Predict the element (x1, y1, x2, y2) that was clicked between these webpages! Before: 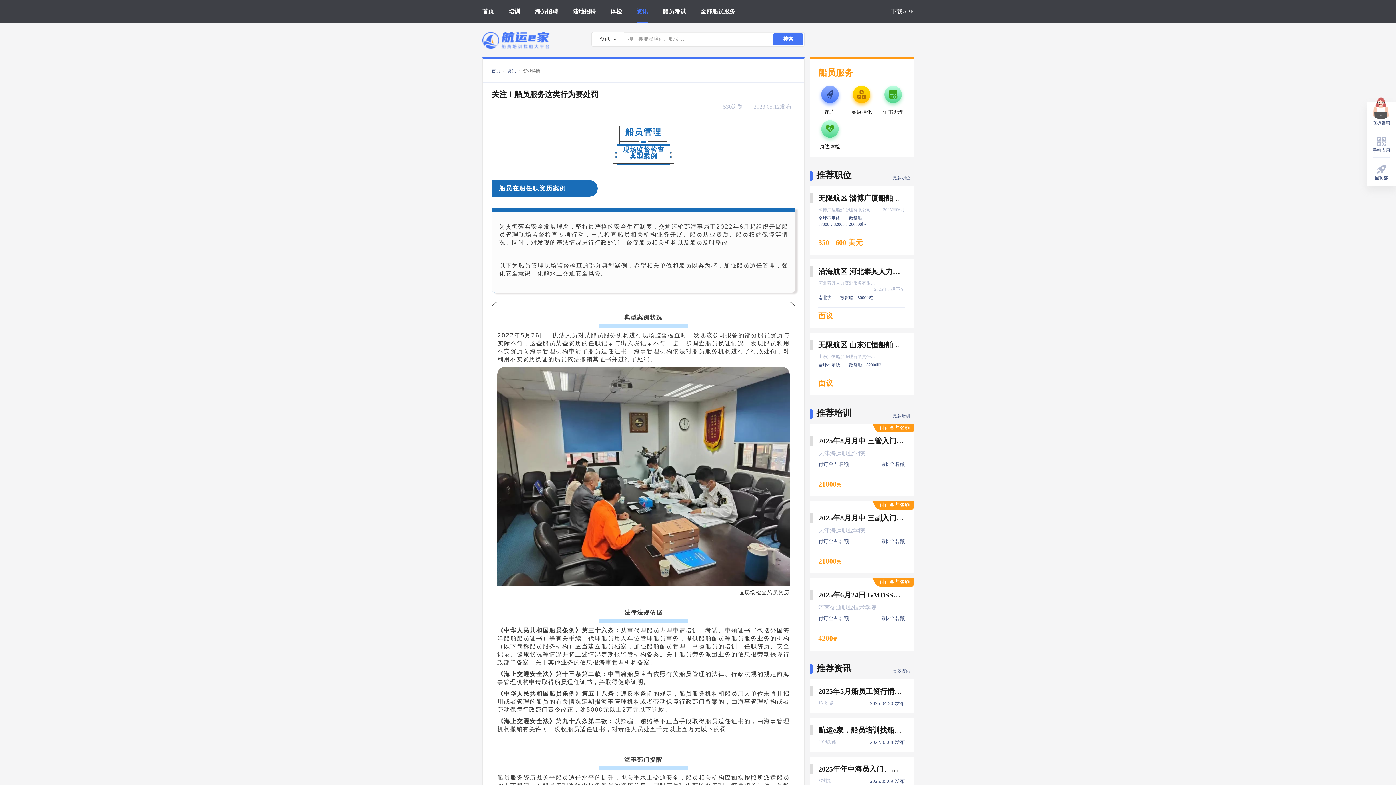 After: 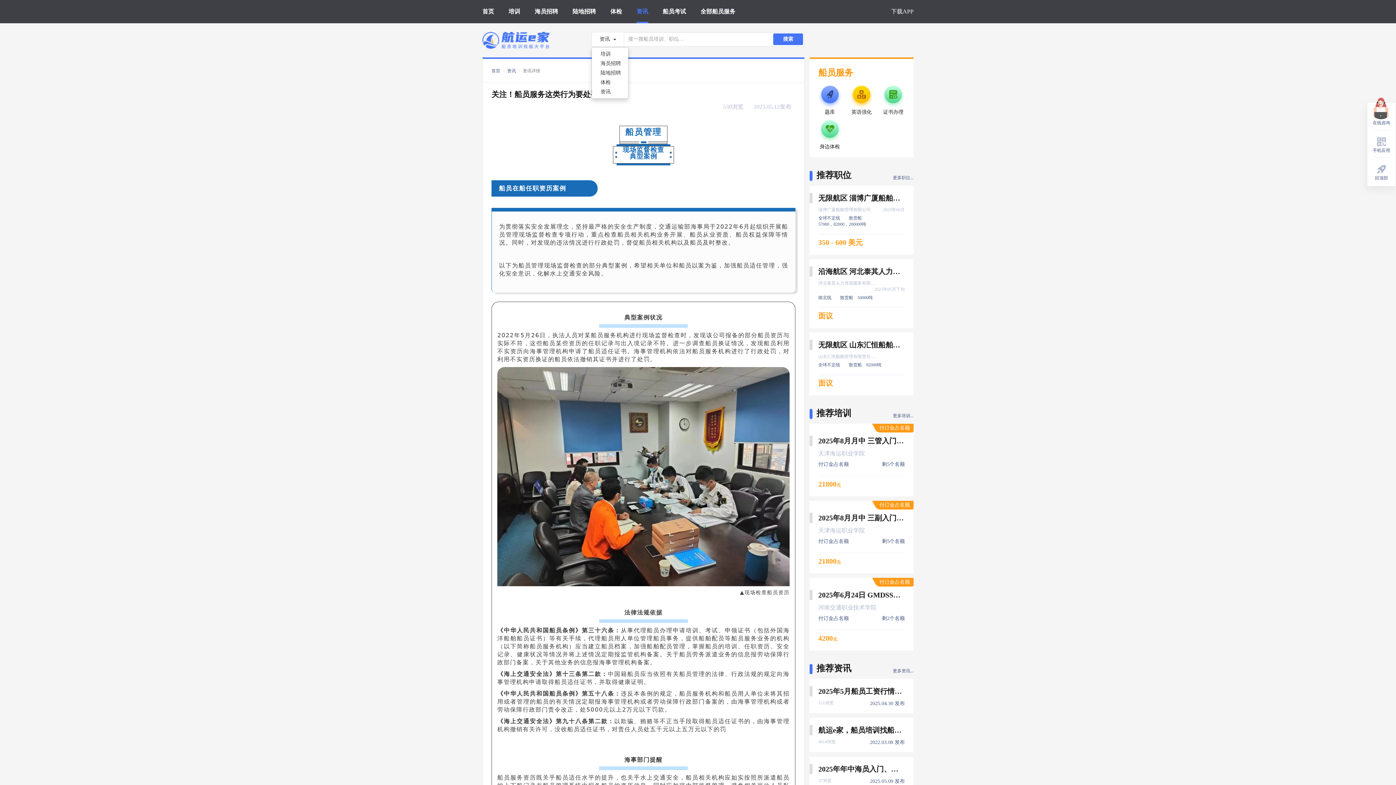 Action: label: 资讯  bbox: (591, 32, 624, 46)